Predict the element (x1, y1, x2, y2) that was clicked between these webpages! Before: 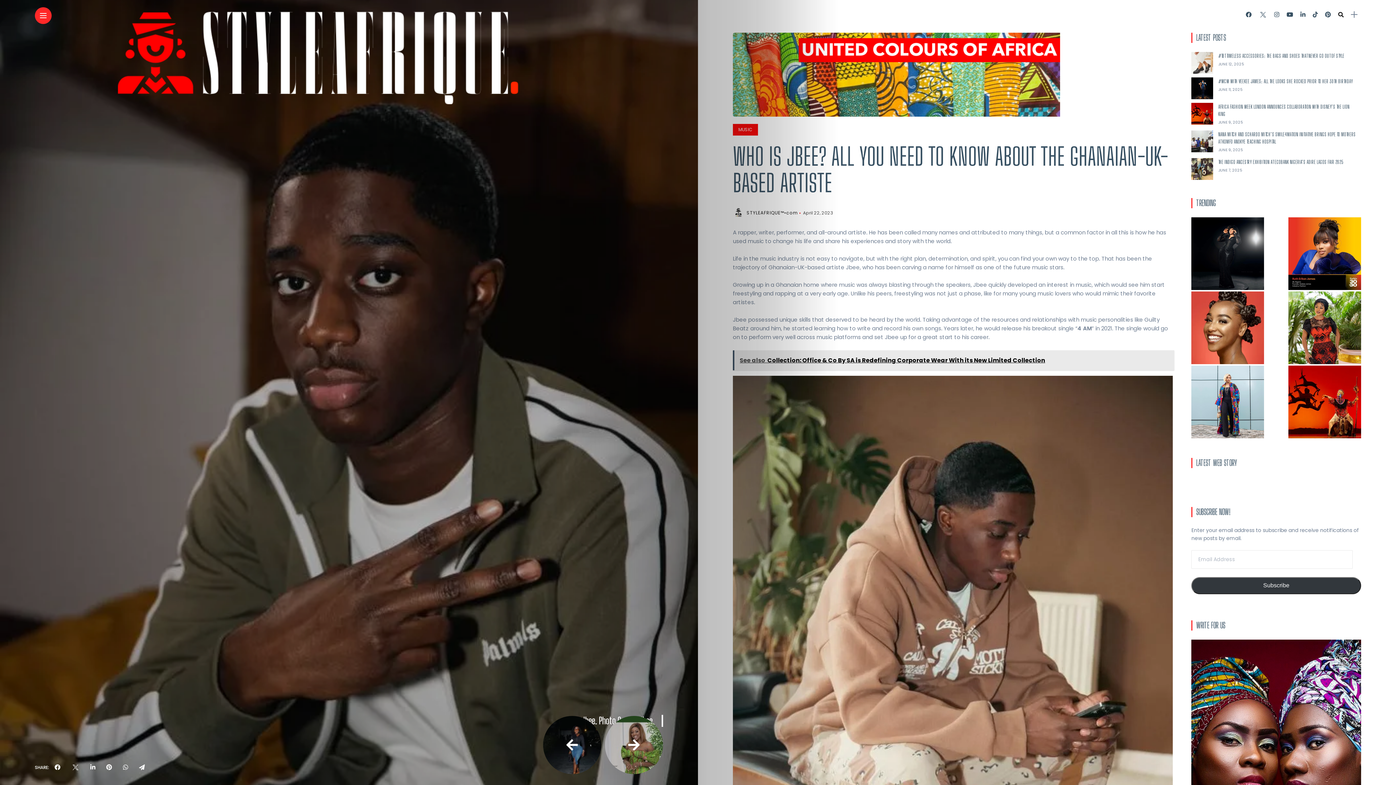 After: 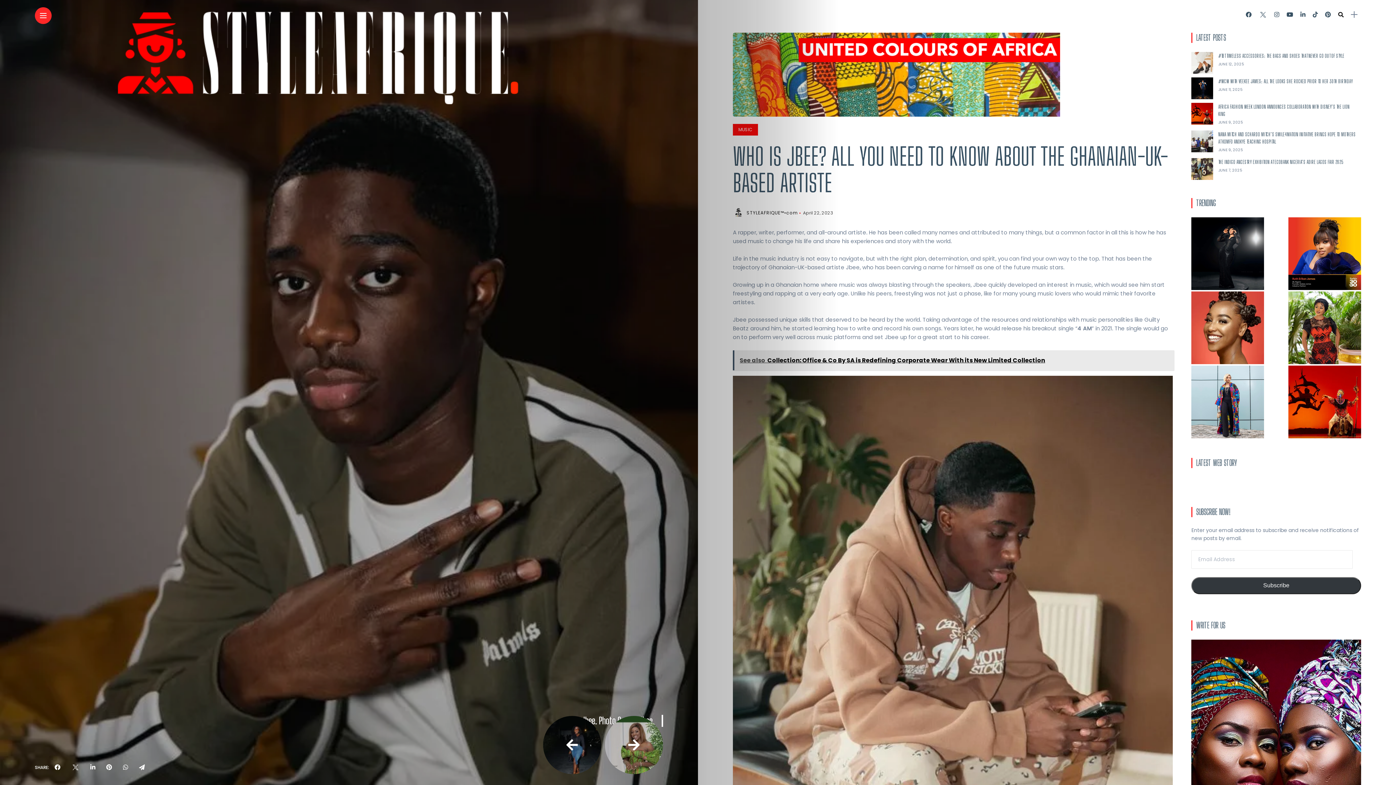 Action: label: Subscribe bbox: (1191, 577, 1361, 594)